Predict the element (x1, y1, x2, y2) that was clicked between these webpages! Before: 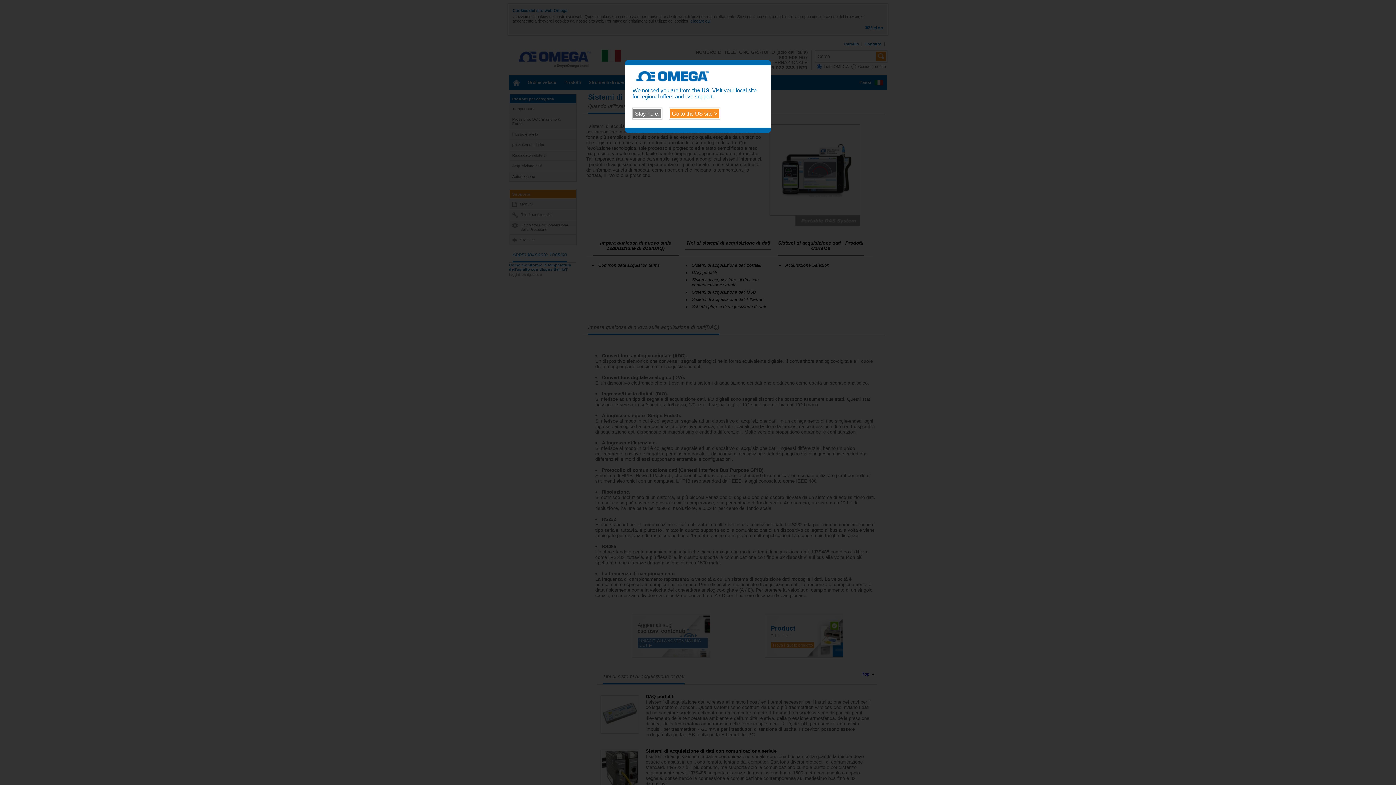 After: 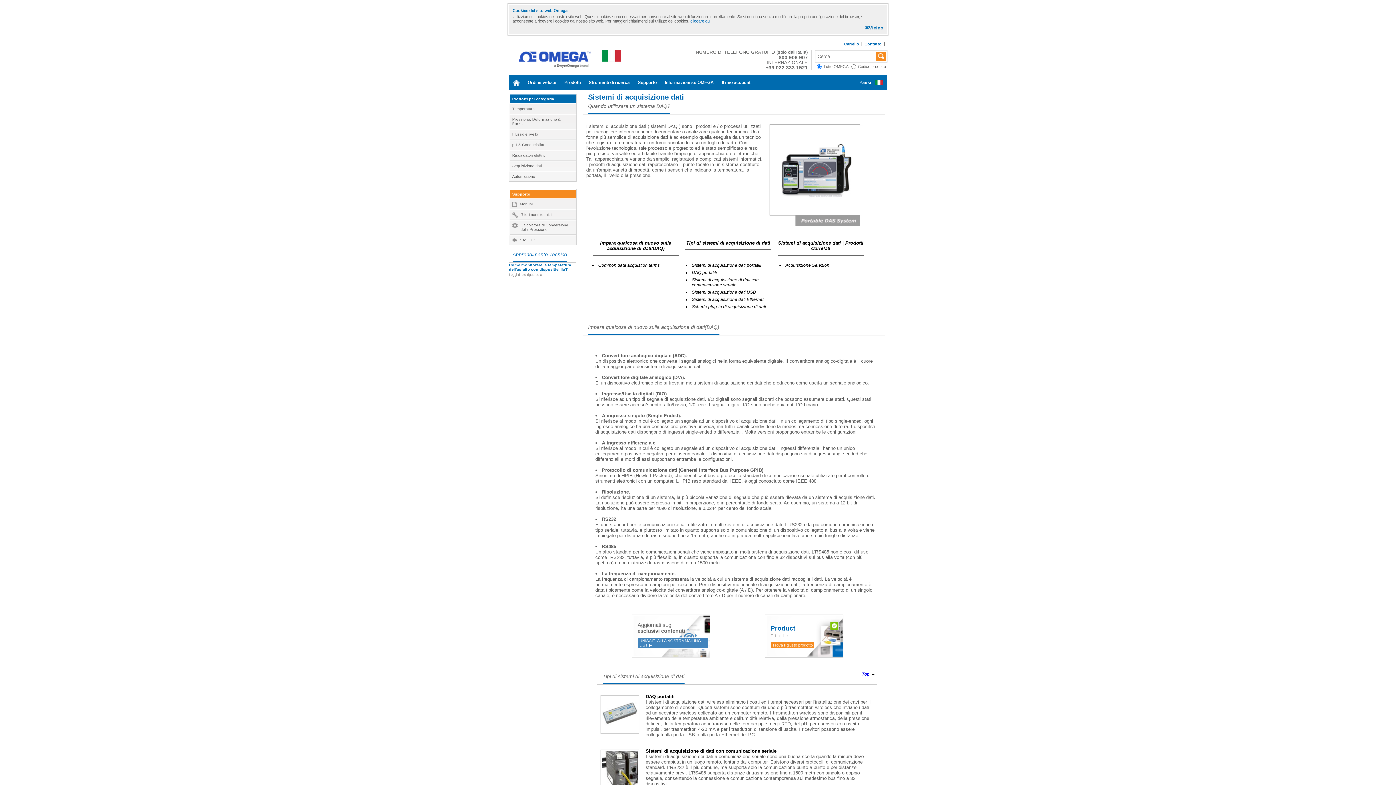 Action: bbox: (632, 108, 662, 119) label: Stay here.